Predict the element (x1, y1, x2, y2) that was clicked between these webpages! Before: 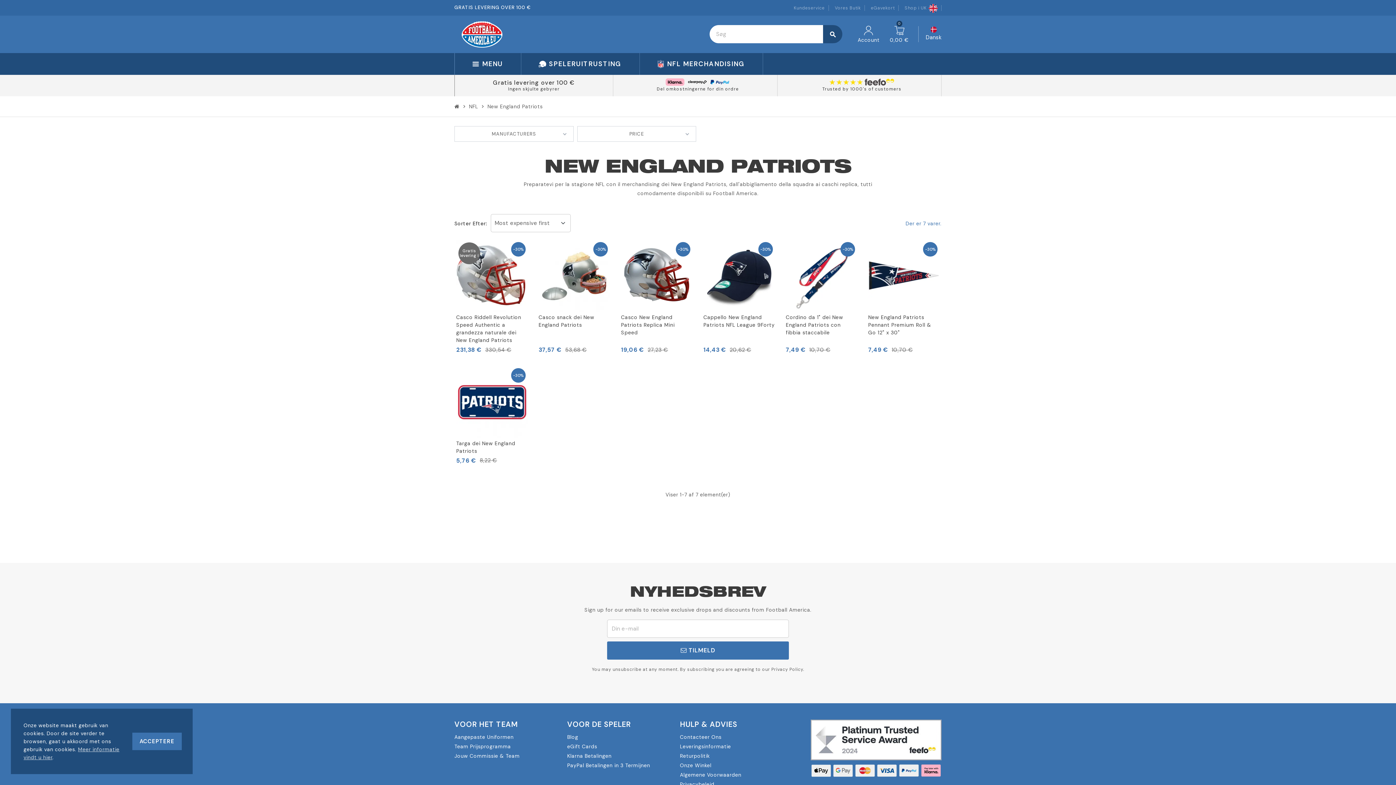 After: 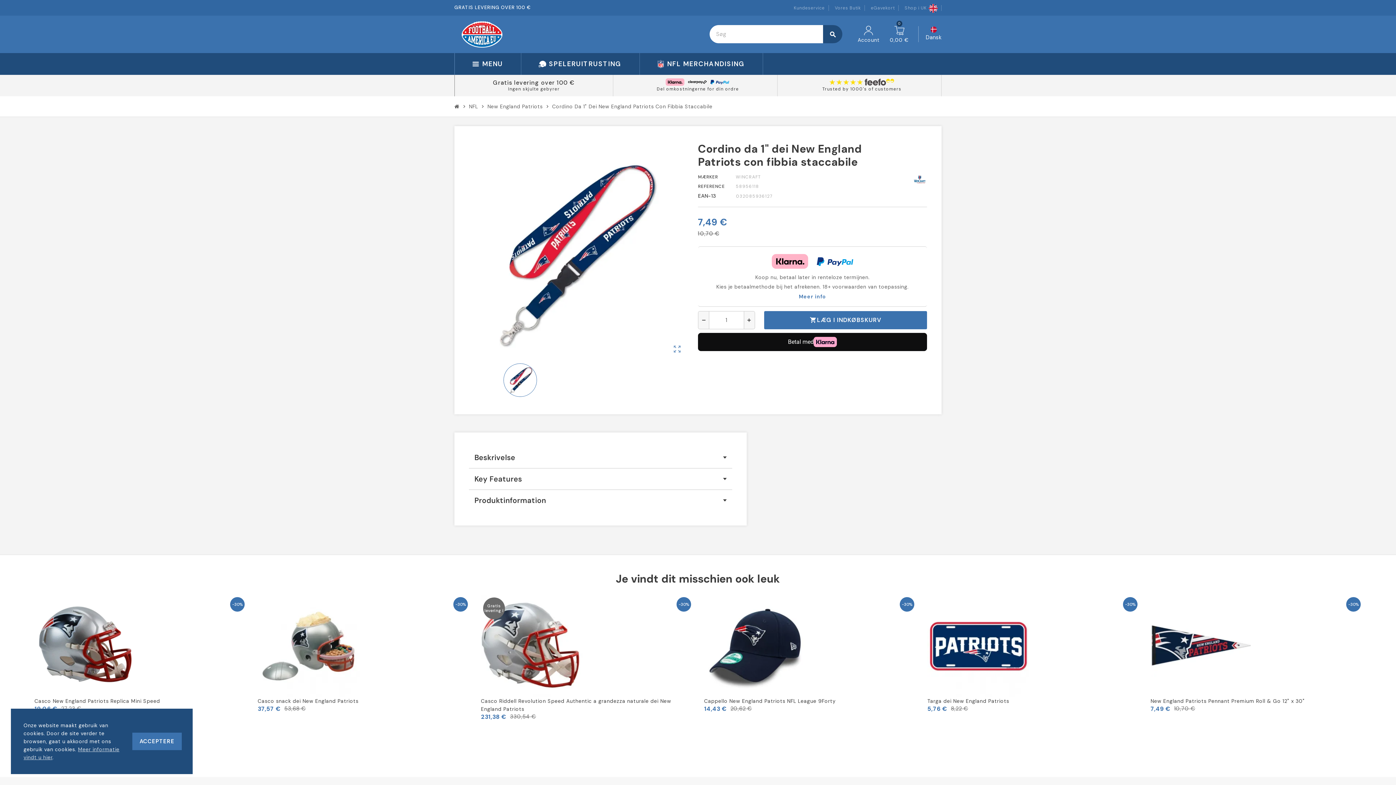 Action: bbox: (786, 240, 857, 312)